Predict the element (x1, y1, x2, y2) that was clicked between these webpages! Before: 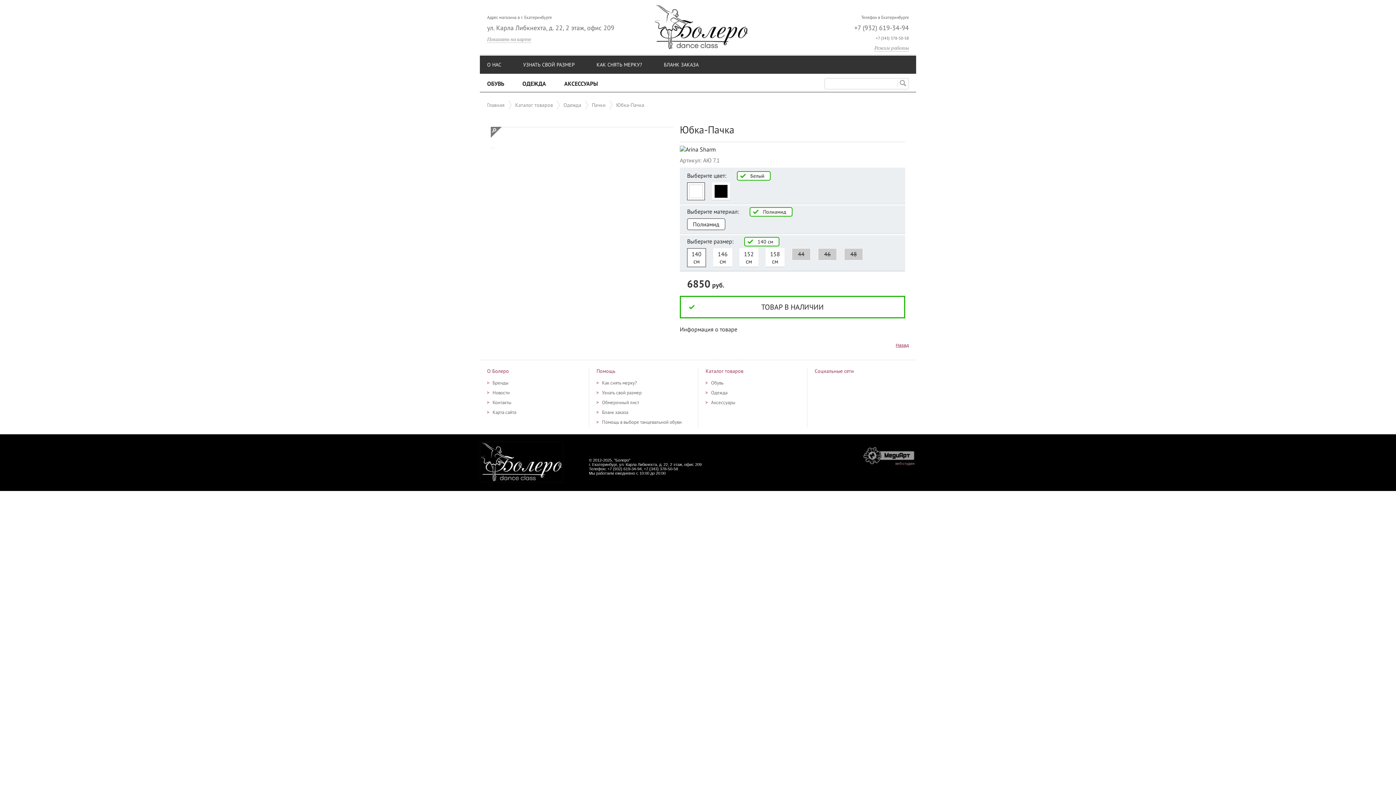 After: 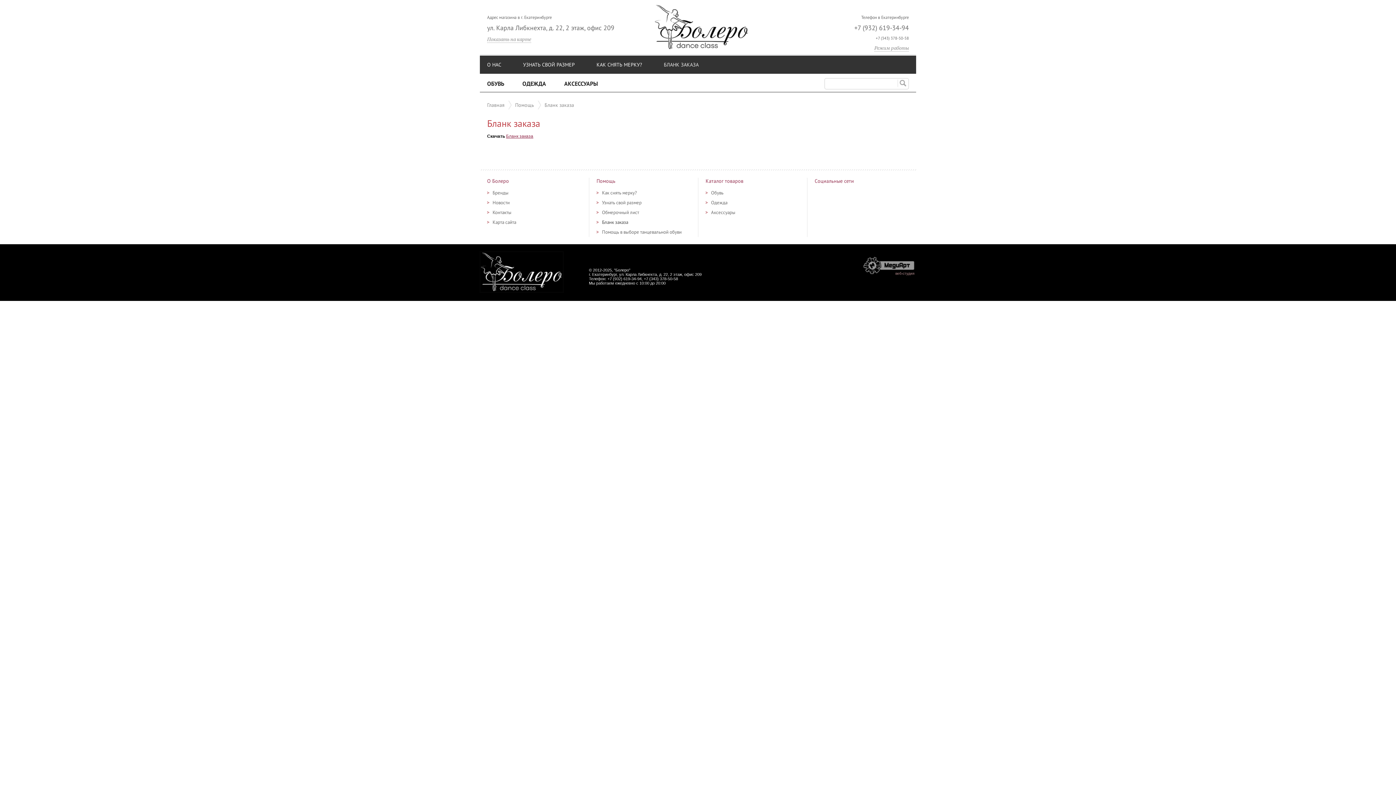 Action: label: БЛАНК ЗАКАЗА bbox: (664, 61, 698, 68)